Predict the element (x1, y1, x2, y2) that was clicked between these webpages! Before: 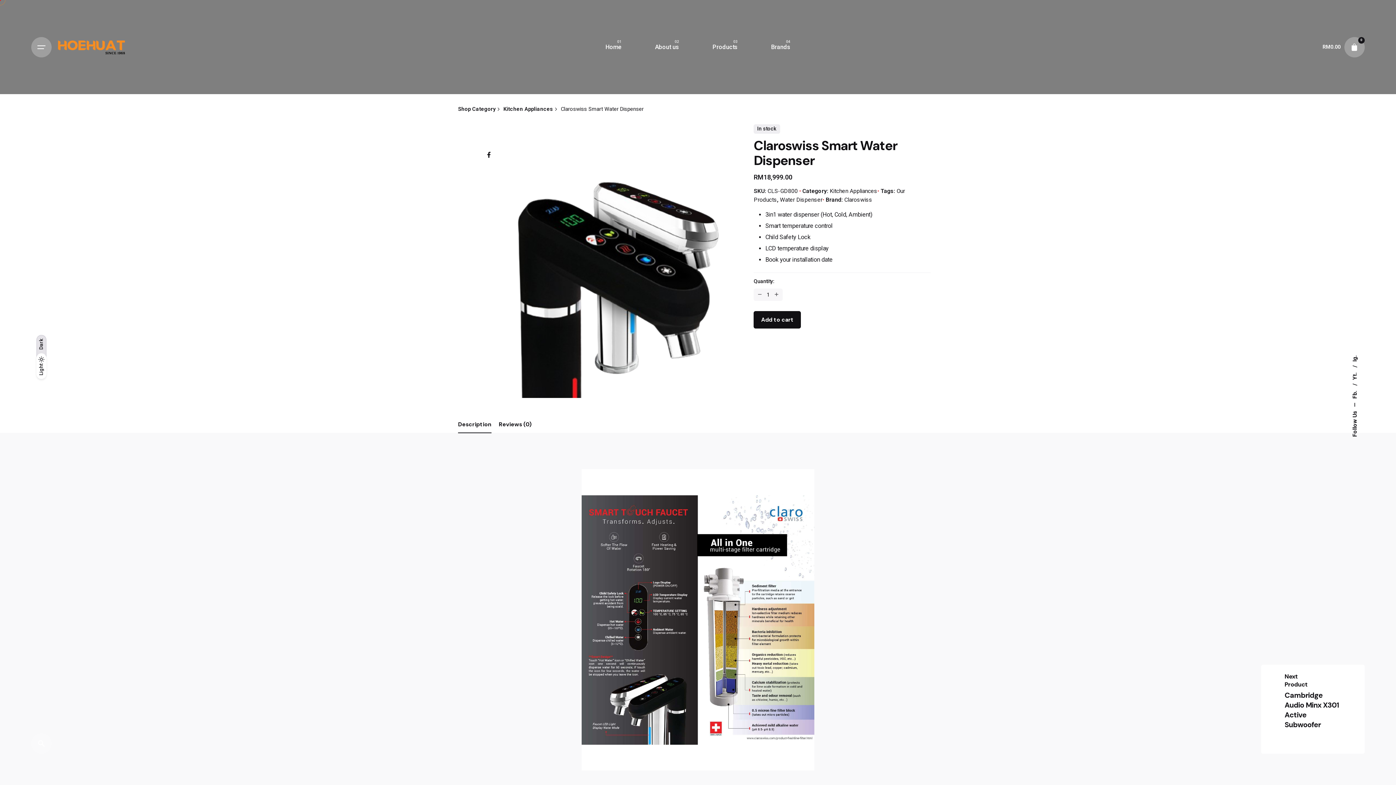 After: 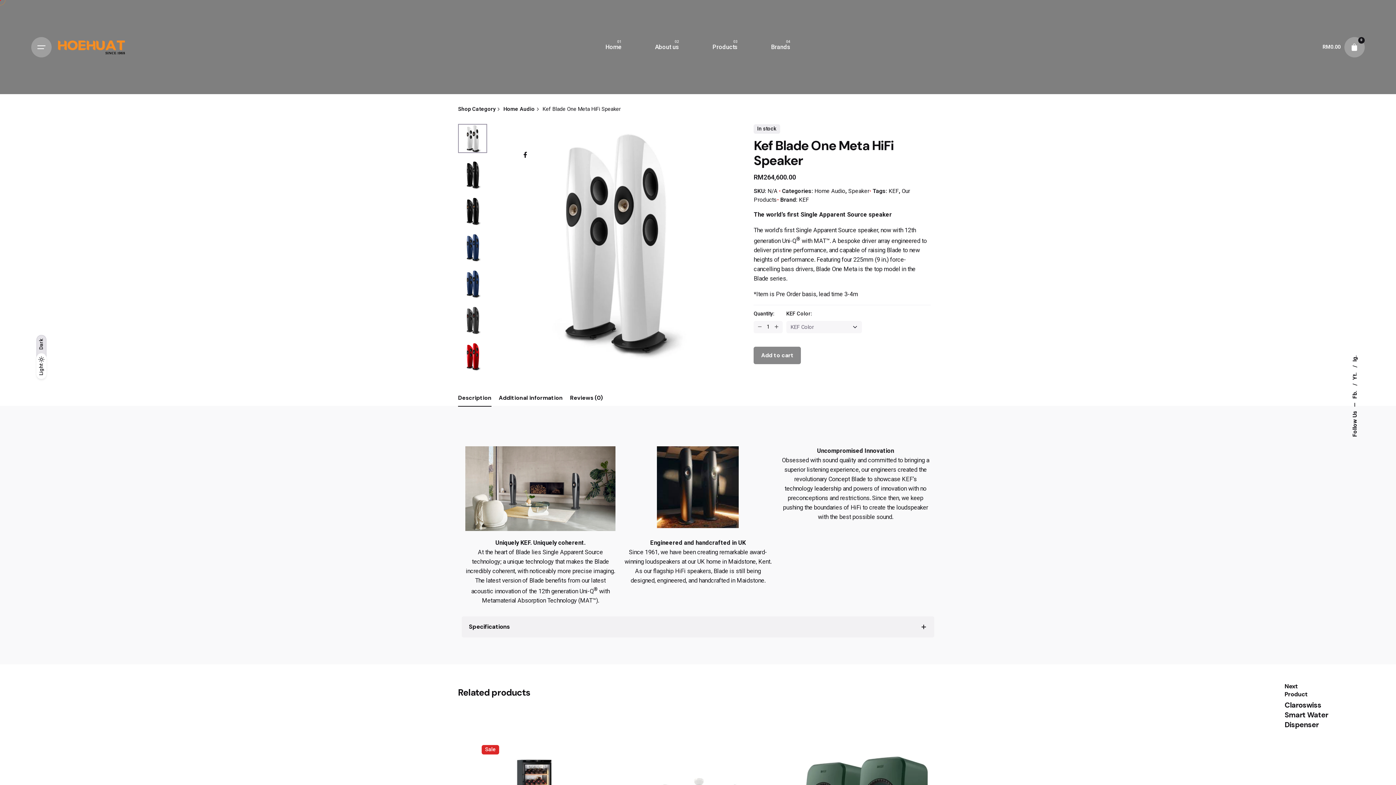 Action: bbox: (1311, 670, 1331, 691)